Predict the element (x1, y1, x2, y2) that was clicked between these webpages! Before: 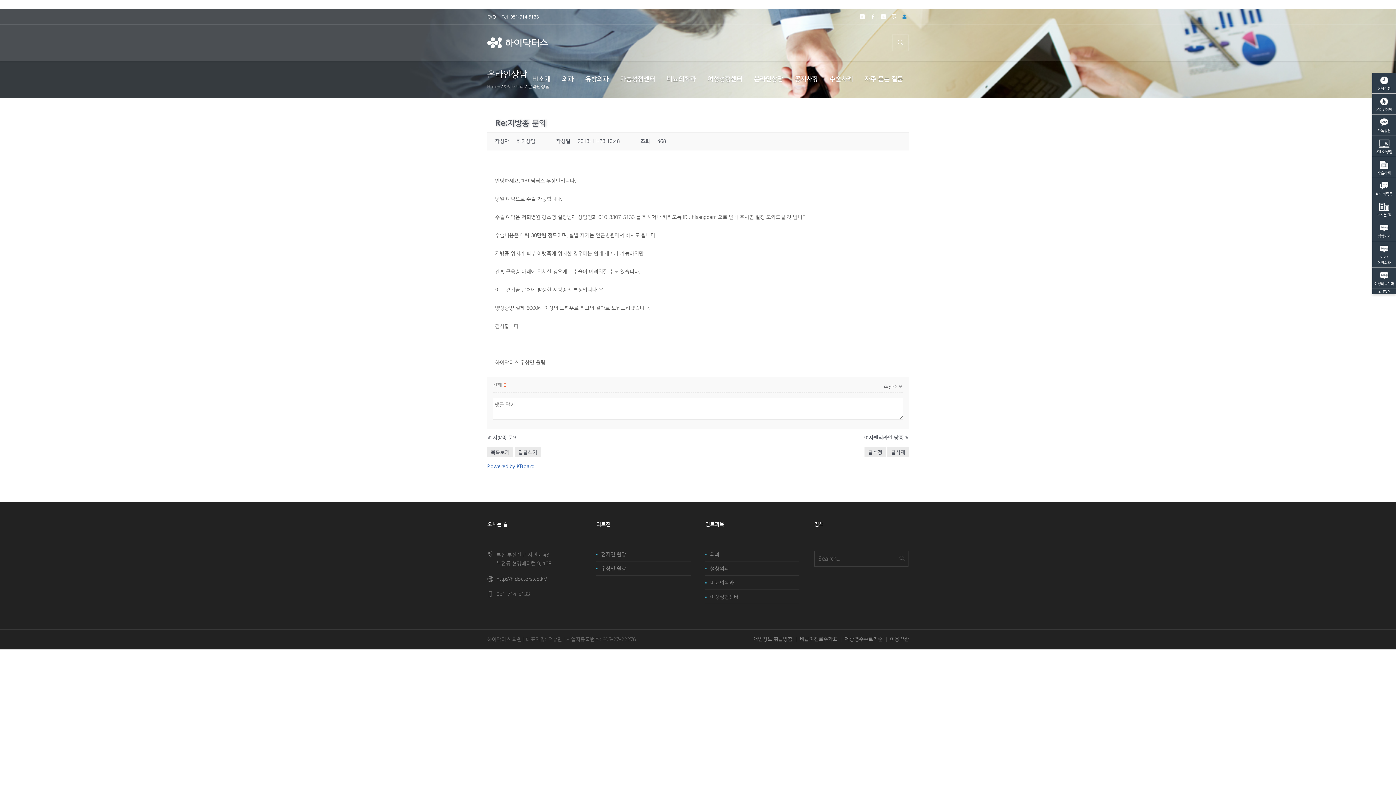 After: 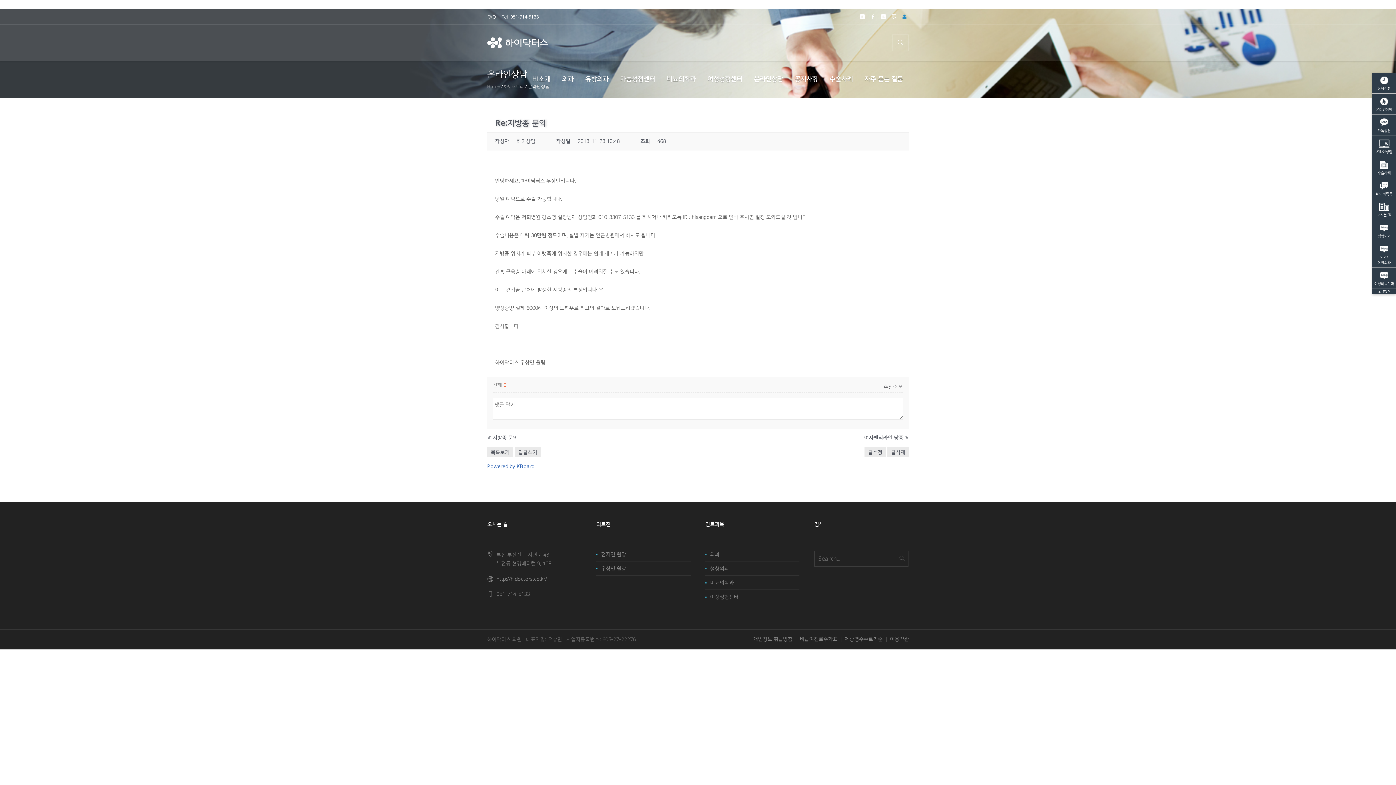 Action: bbox: (1374, 224, 1394, 238) label: 
성형외과